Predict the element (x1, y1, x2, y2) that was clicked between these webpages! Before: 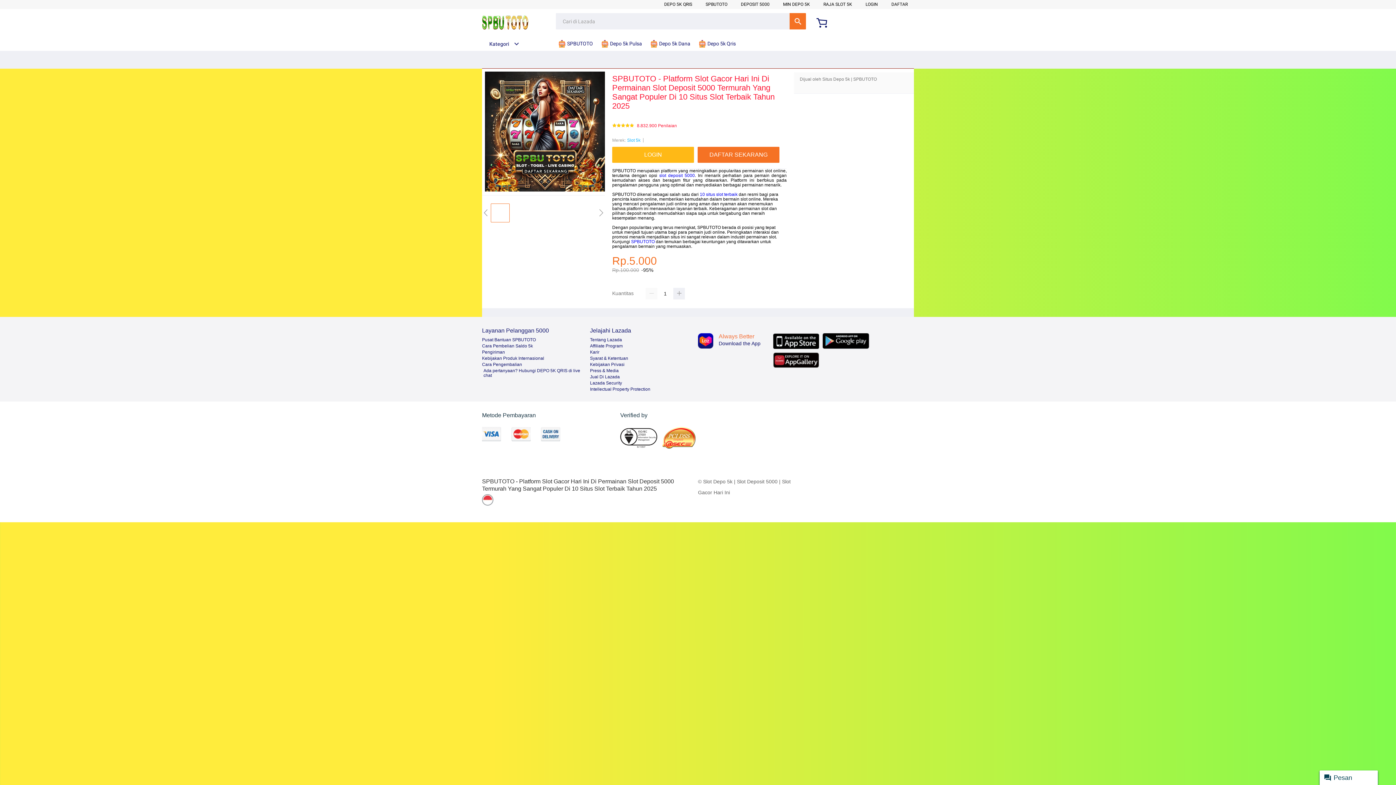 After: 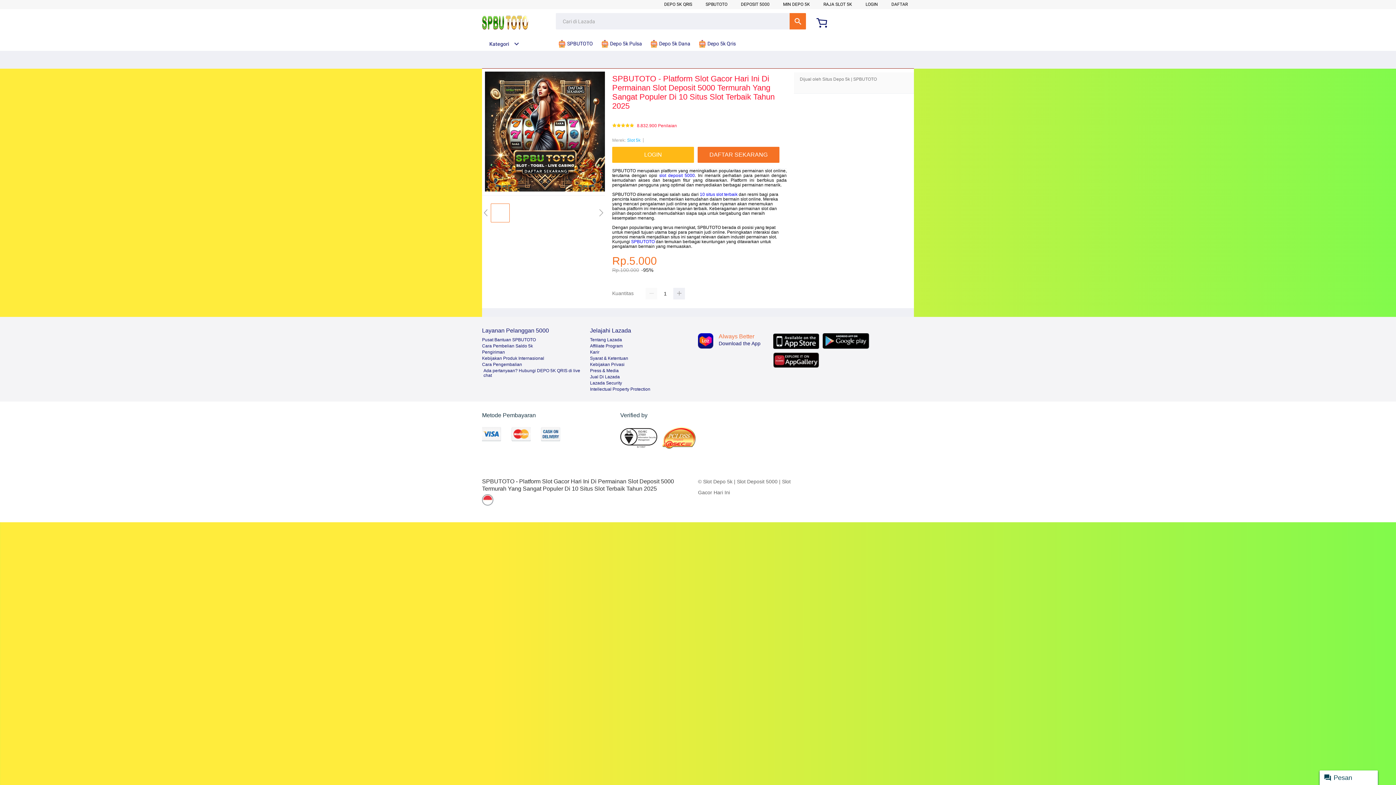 Action: label: Lazada Security bbox: (590, 380, 622, 385)